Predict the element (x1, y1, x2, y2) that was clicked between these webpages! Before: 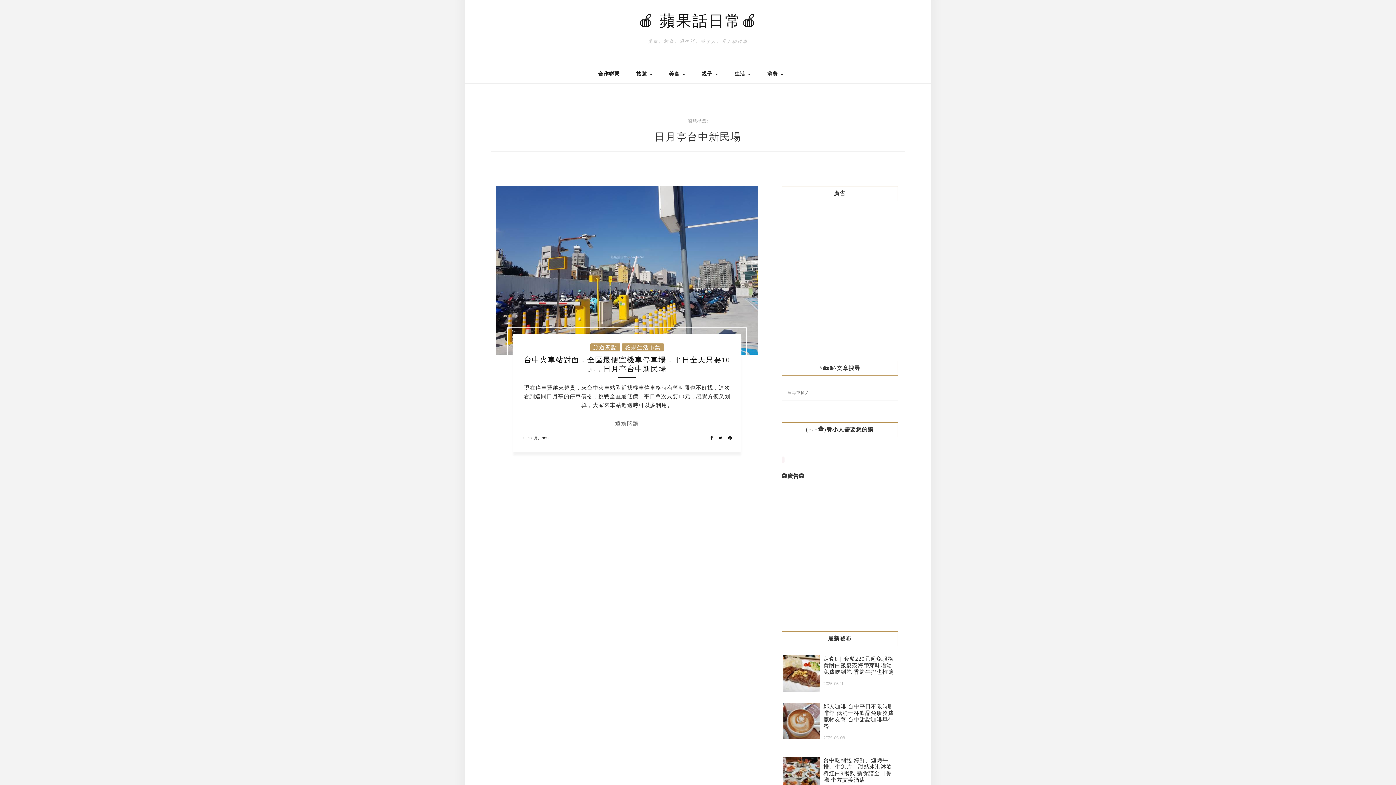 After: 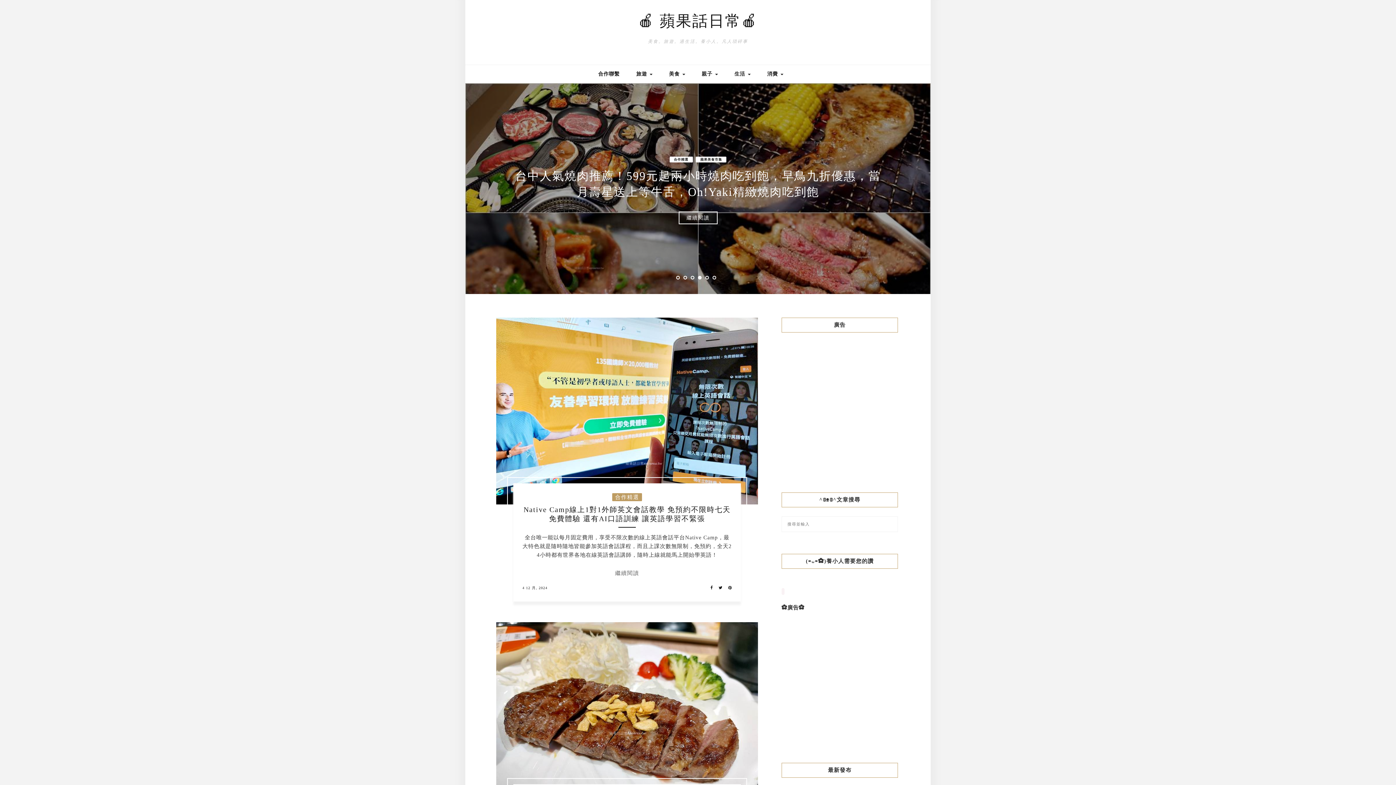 Action: label: 🍎 蘋果話日常🍎 bbox: (638, 12, 758, 29)